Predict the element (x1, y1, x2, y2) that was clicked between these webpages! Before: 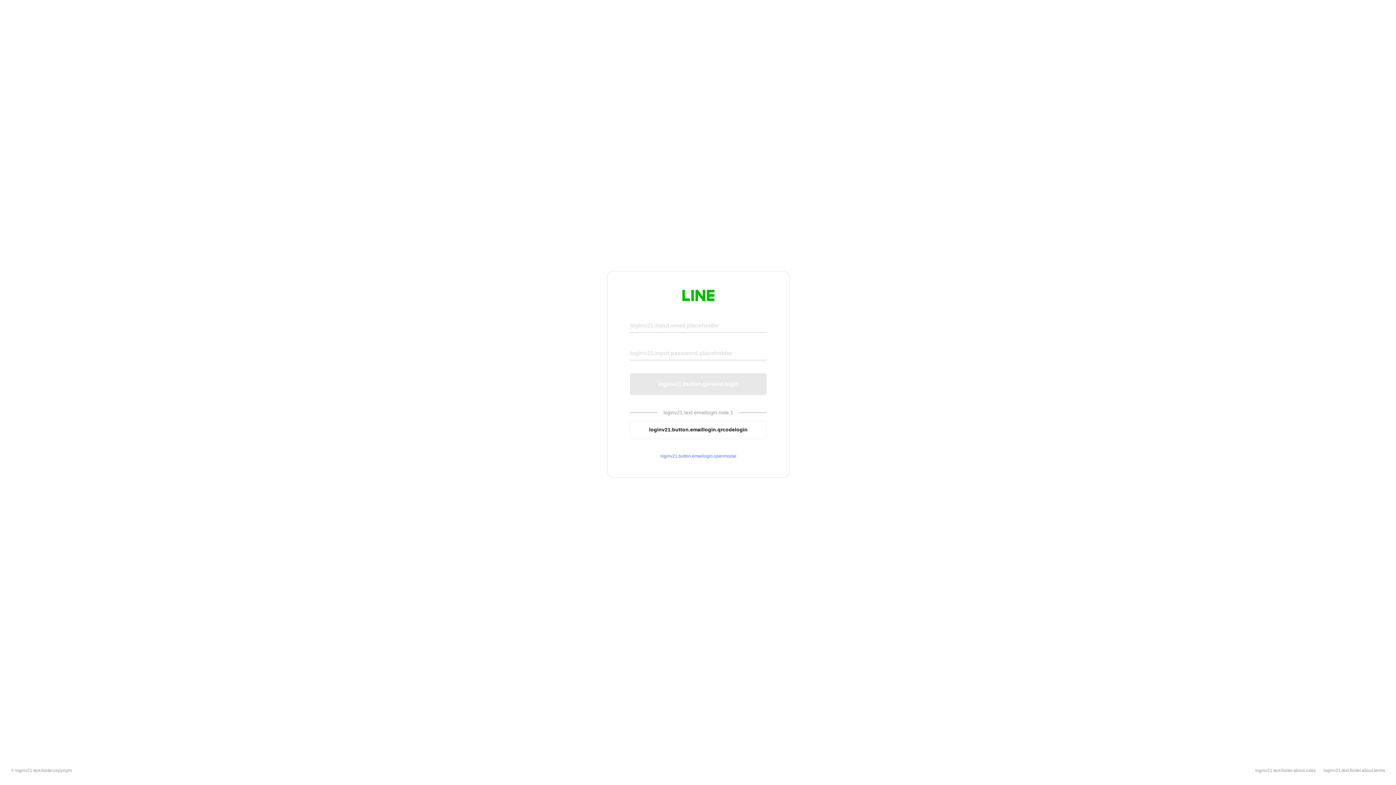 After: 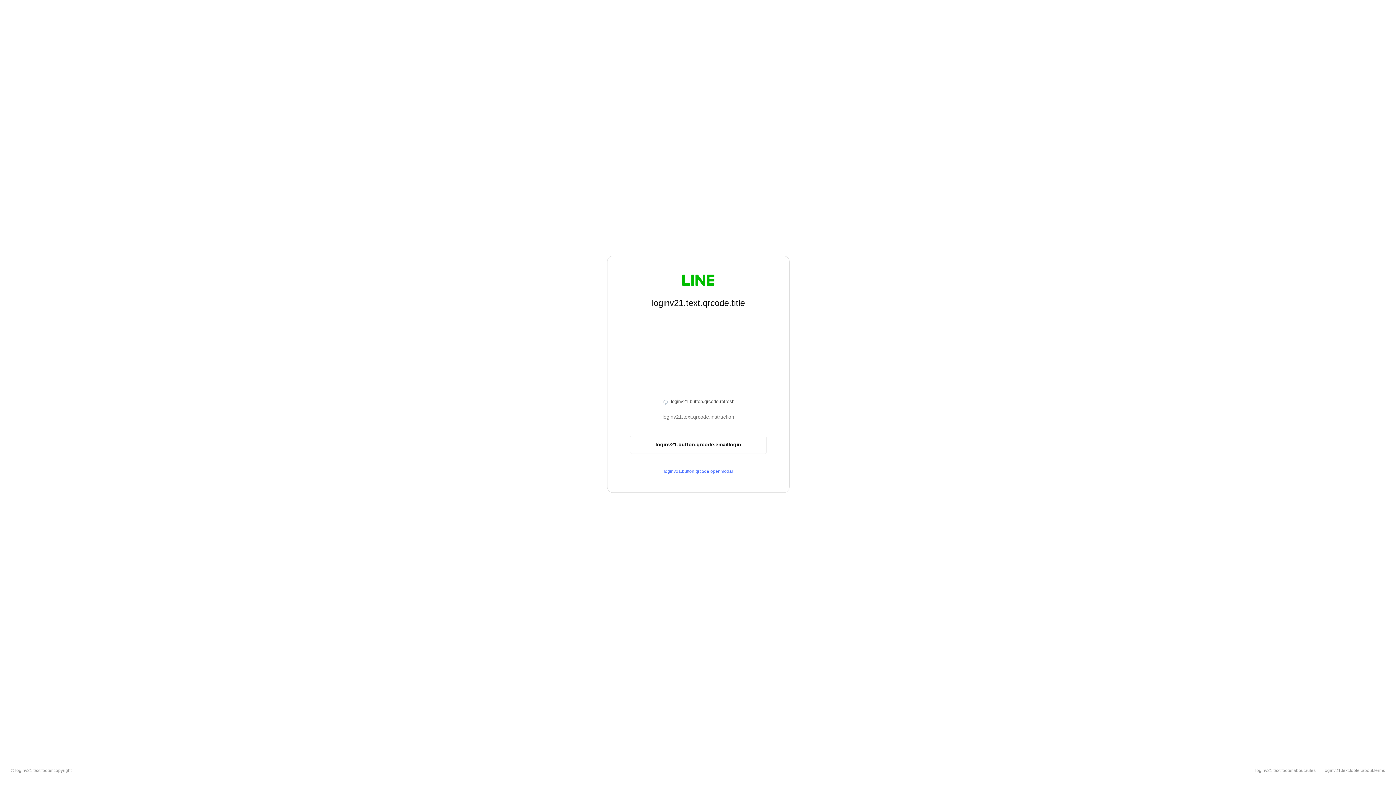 Action: label: loginv21.button.emaillogin.qrcodelogin bbox: (630, 420, 766, 439)